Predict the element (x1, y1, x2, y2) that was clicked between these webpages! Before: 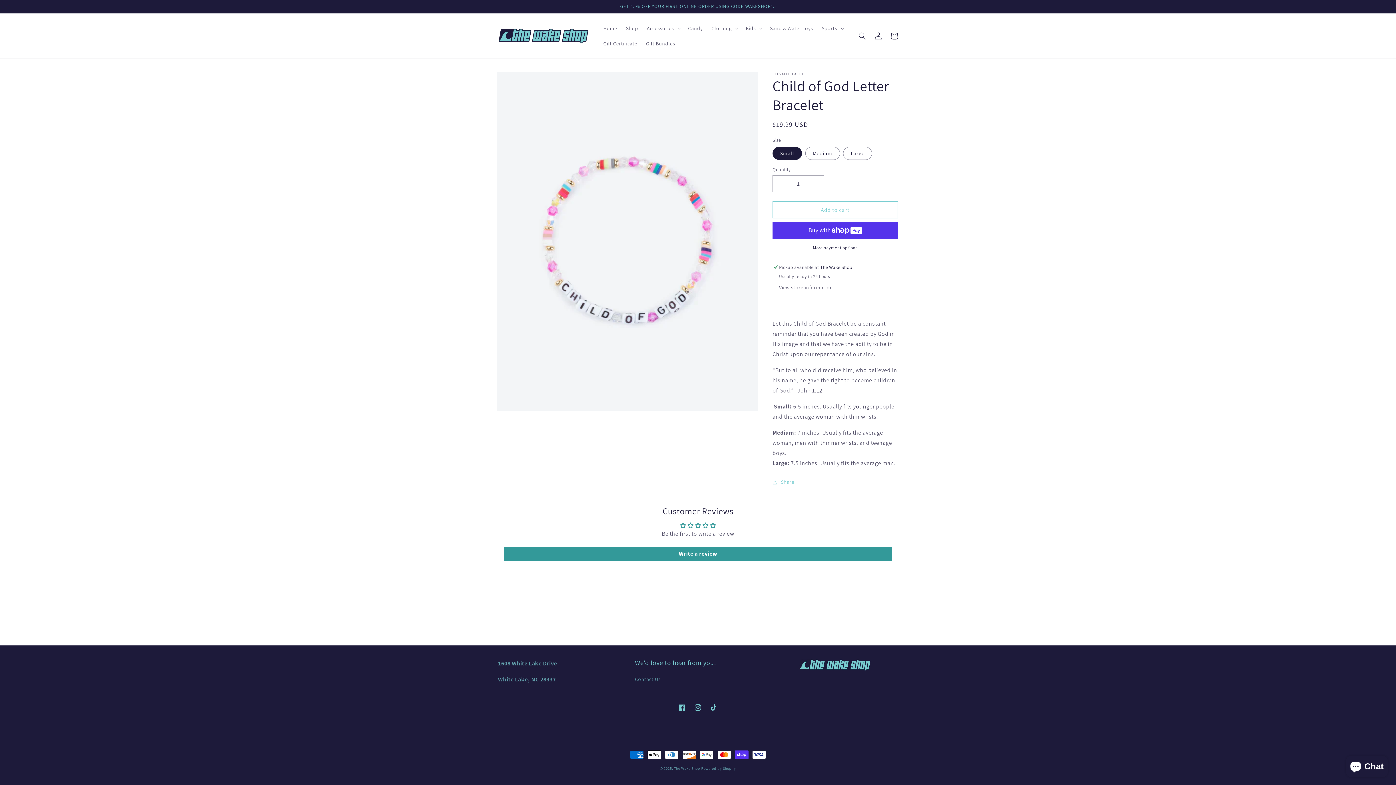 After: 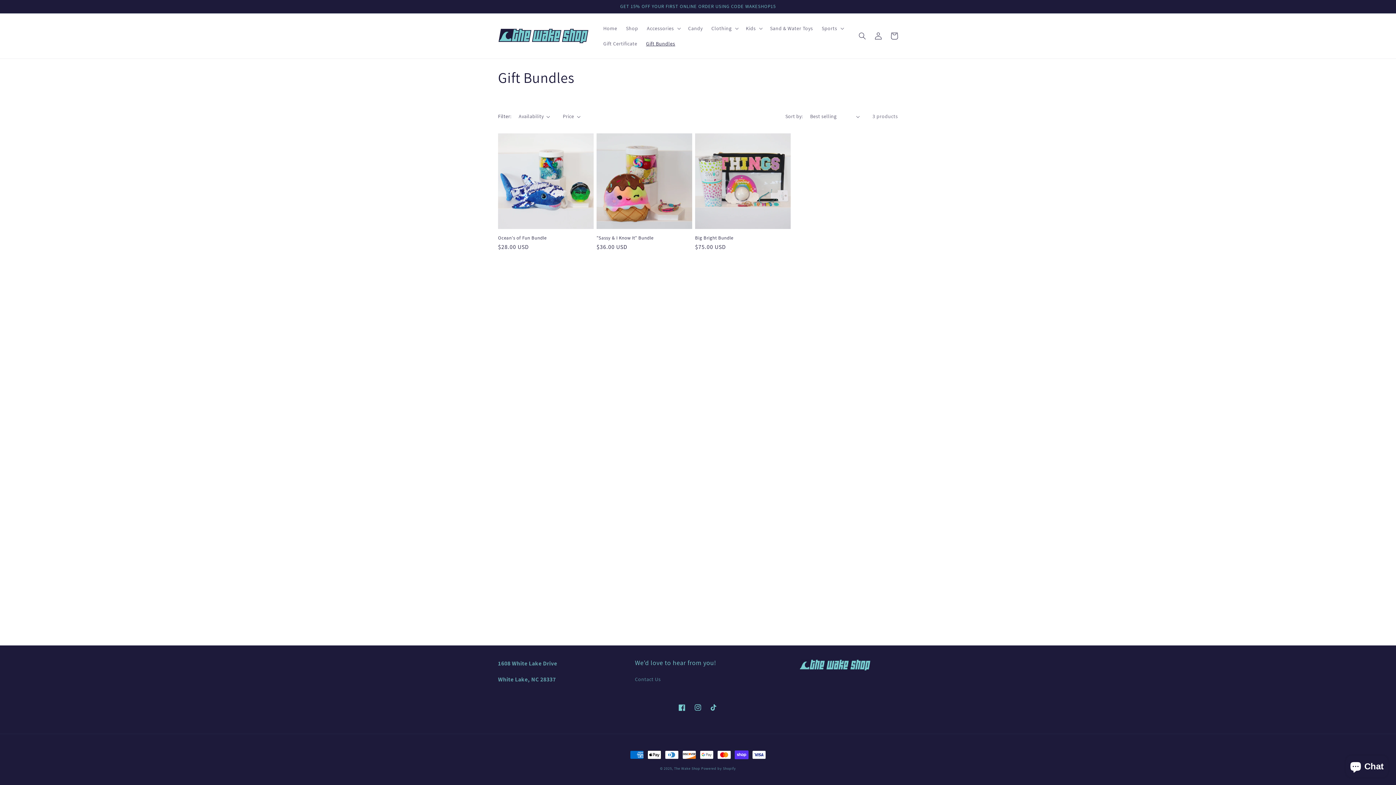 Action: bbox: (641, 36, 679, 51) label: Gift Bundles